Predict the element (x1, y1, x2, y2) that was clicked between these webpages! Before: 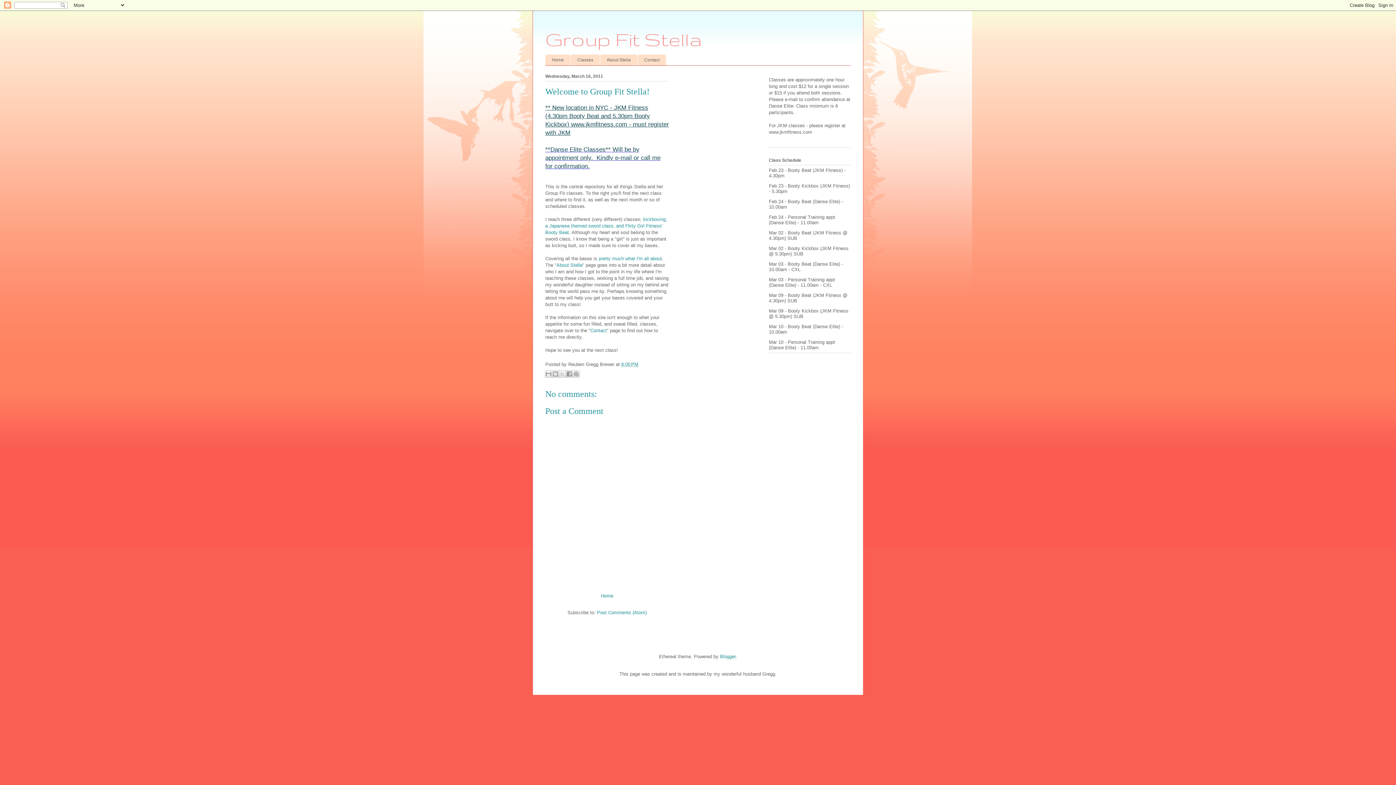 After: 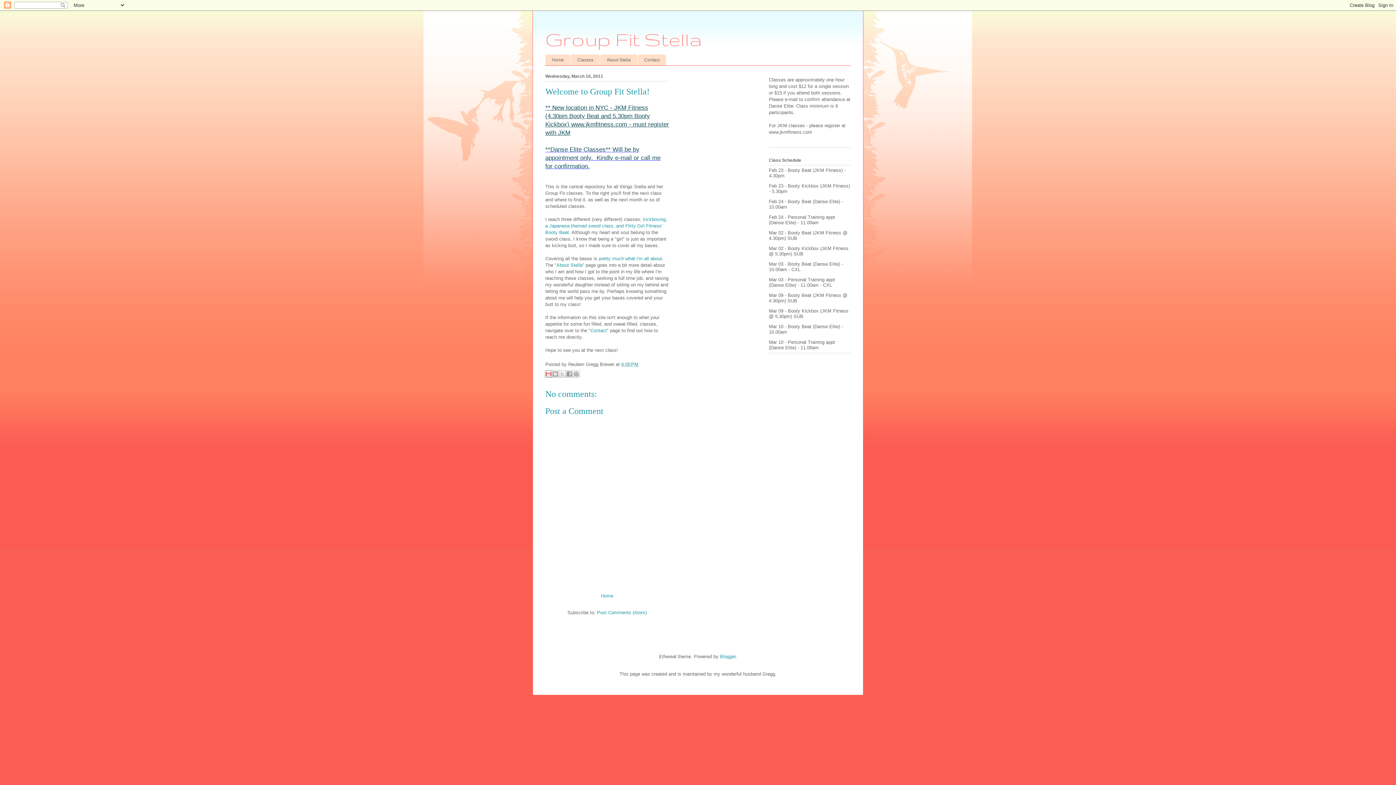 Action: label: Email This bbox: (545, 370, 552, 377)